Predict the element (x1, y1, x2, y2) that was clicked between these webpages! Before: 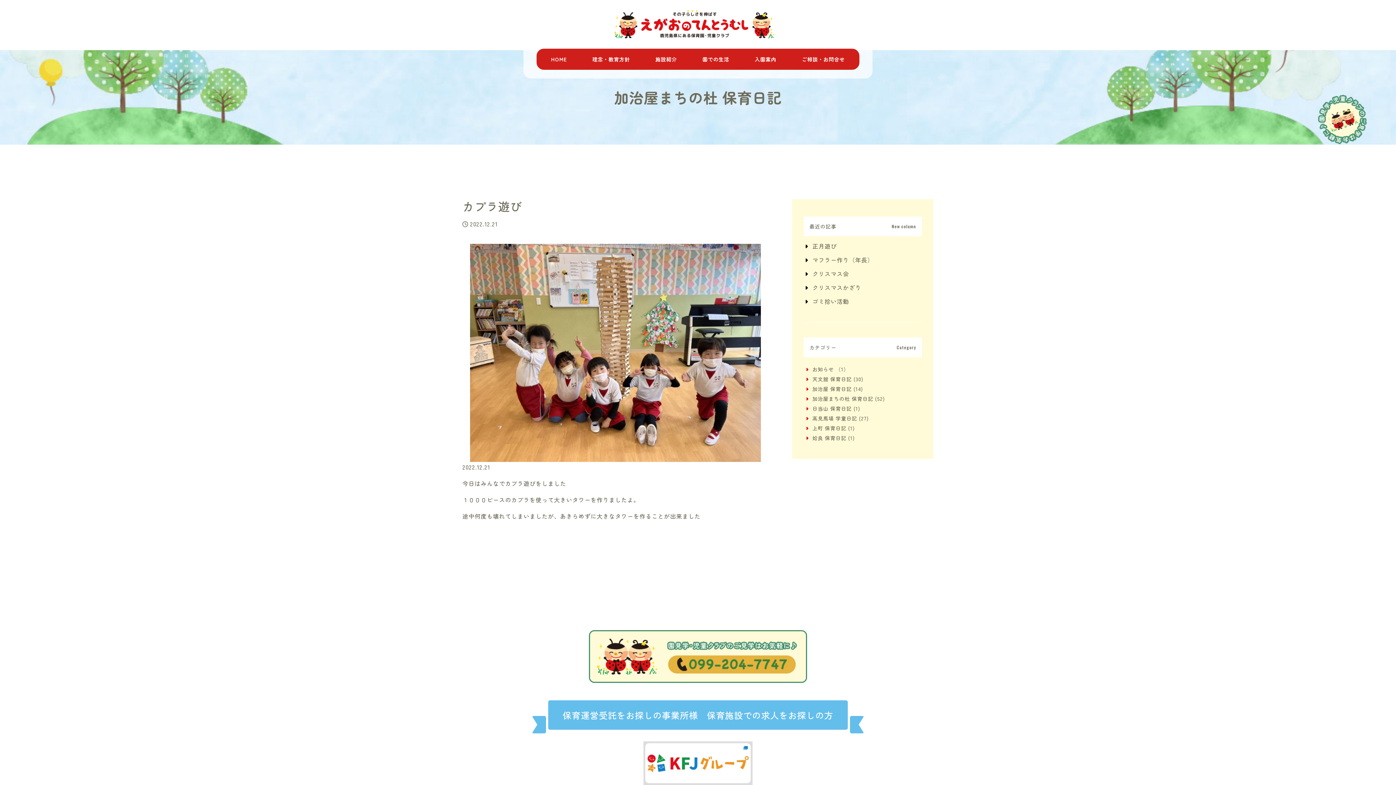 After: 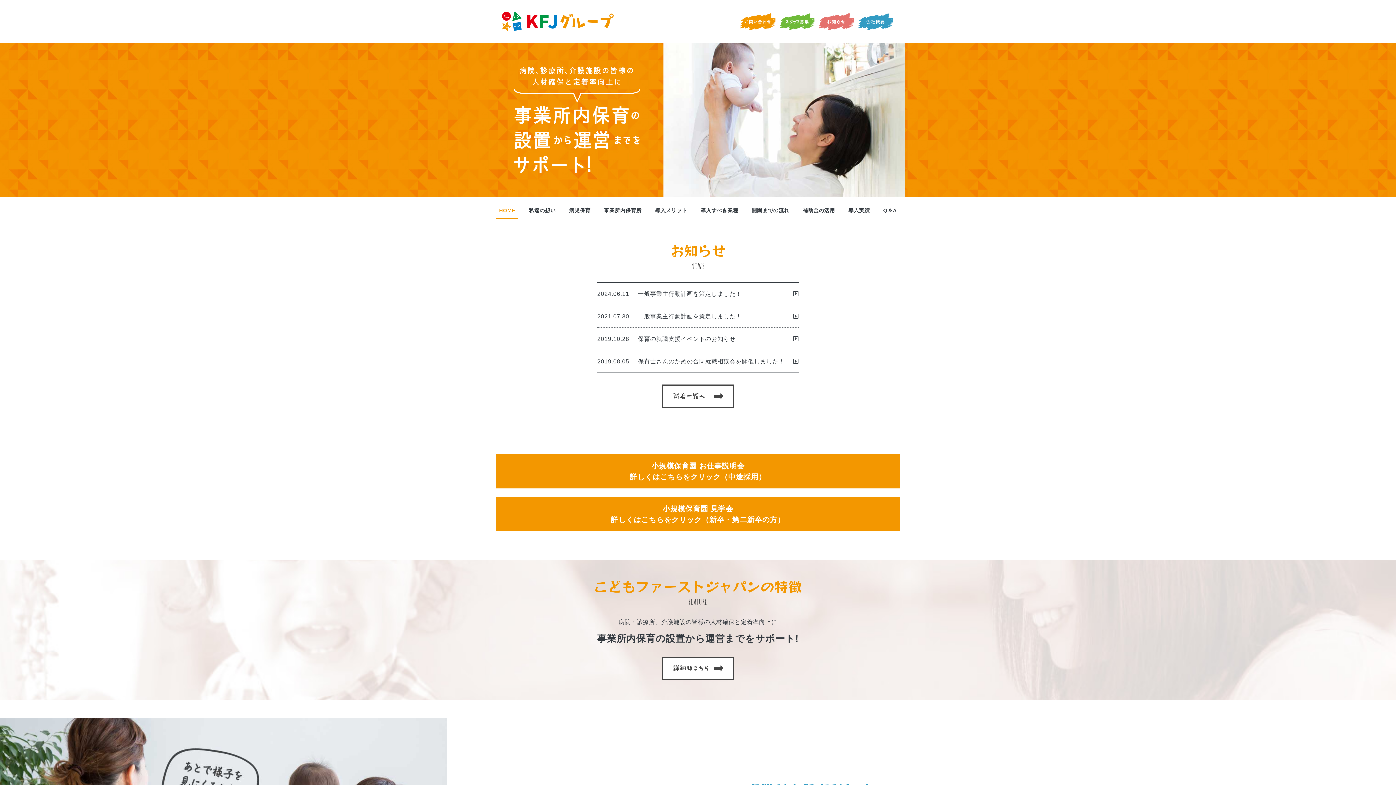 Action: bbox: (462, 741, 933, 785)